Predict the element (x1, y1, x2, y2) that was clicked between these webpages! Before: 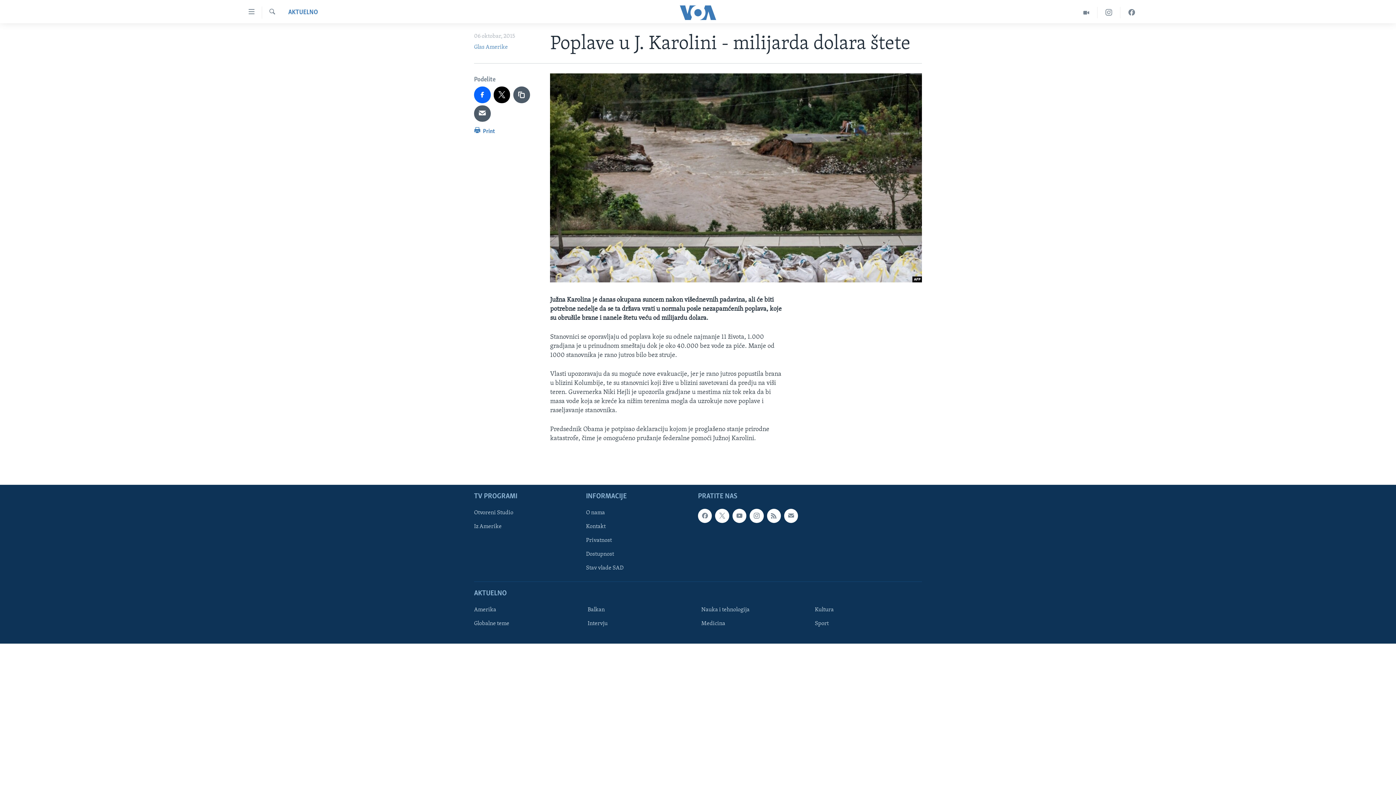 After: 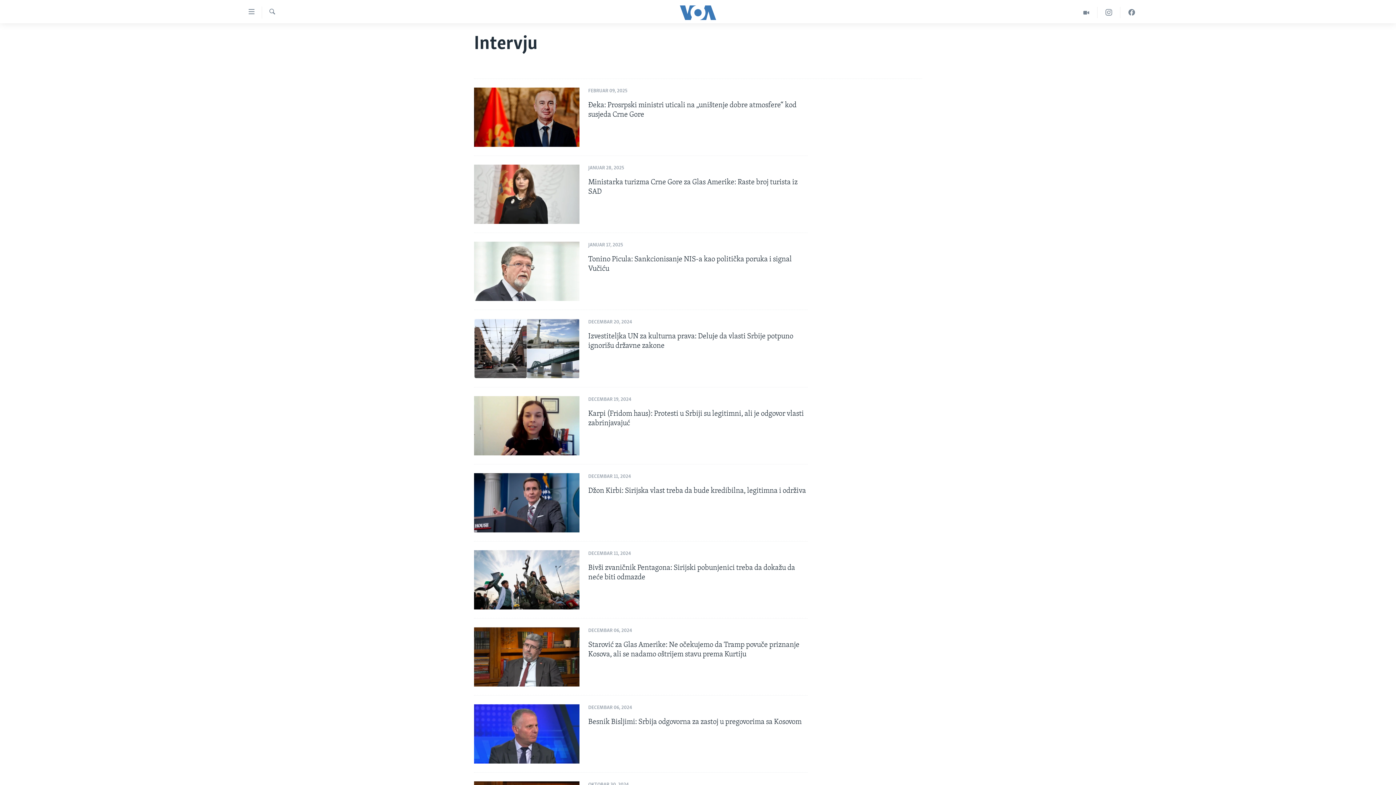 Action: label: Intervju bbox: (587, 620, 690, 628)